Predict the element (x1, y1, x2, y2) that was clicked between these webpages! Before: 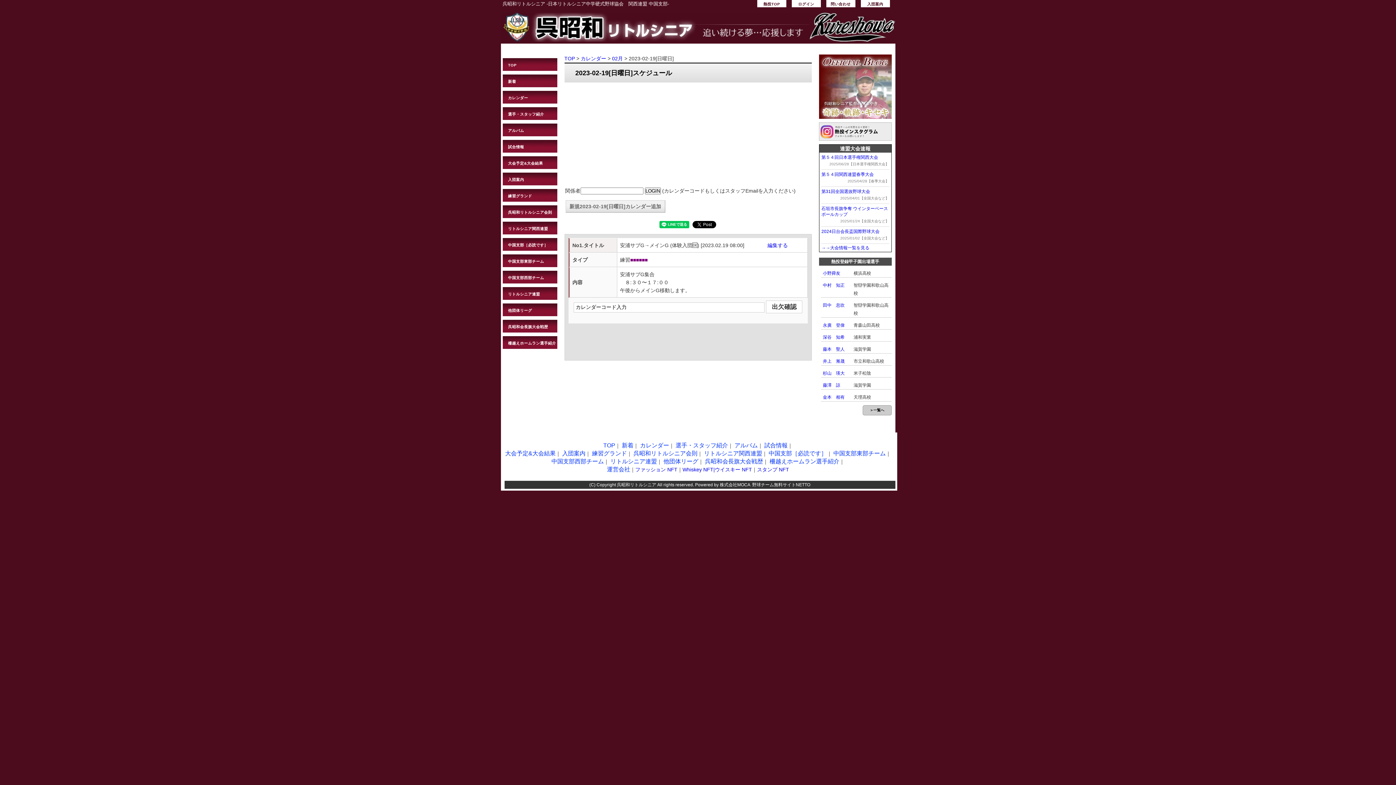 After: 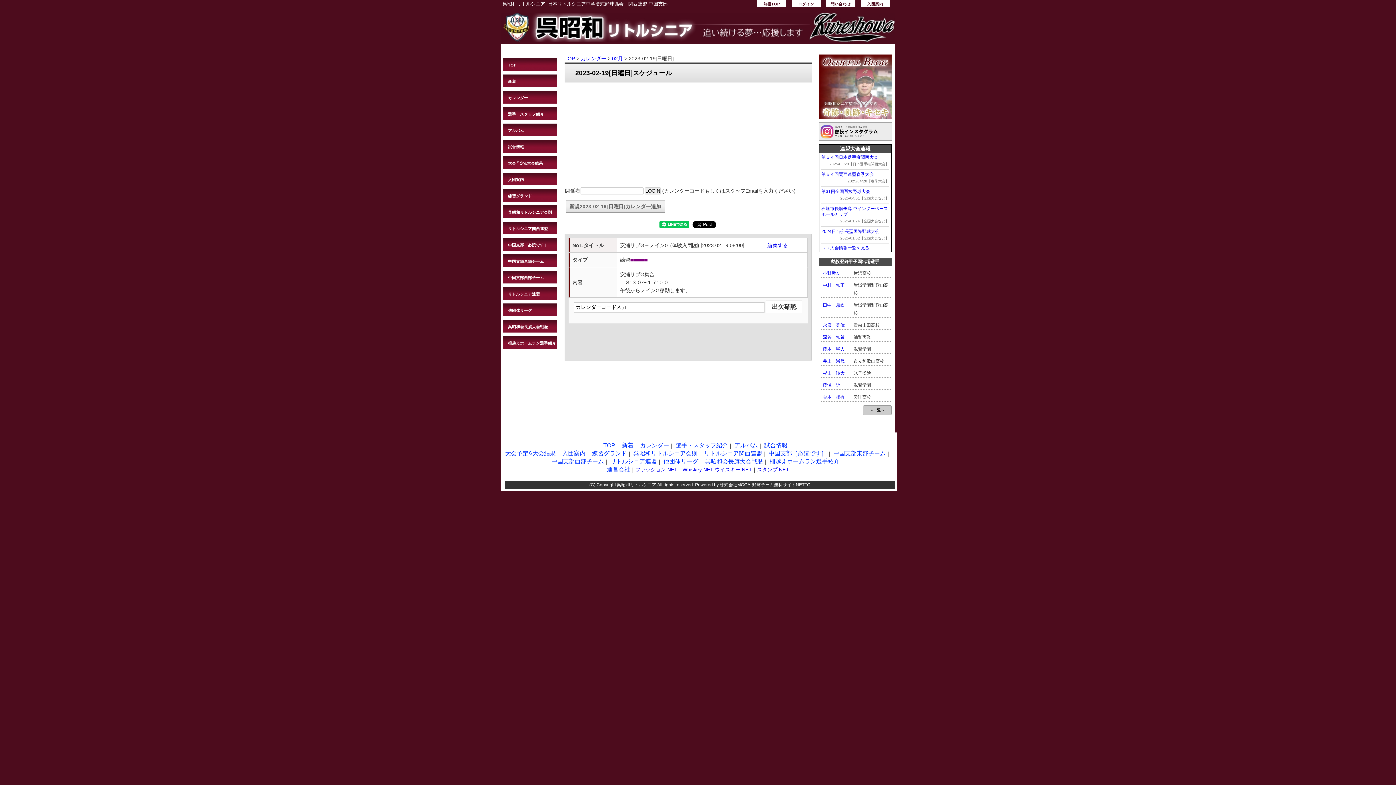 Action: bbox: (862, 405, 891, 415) label: ＞一覧へ